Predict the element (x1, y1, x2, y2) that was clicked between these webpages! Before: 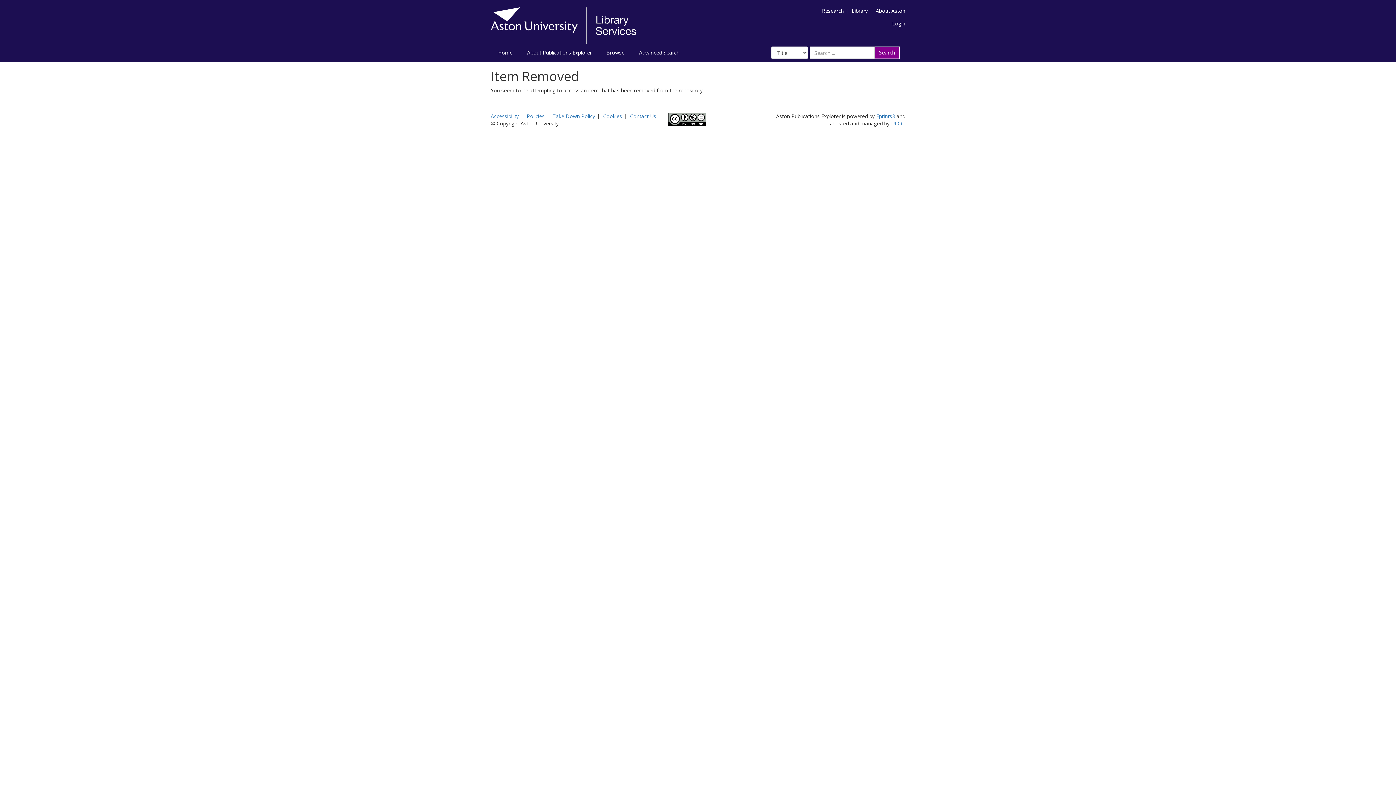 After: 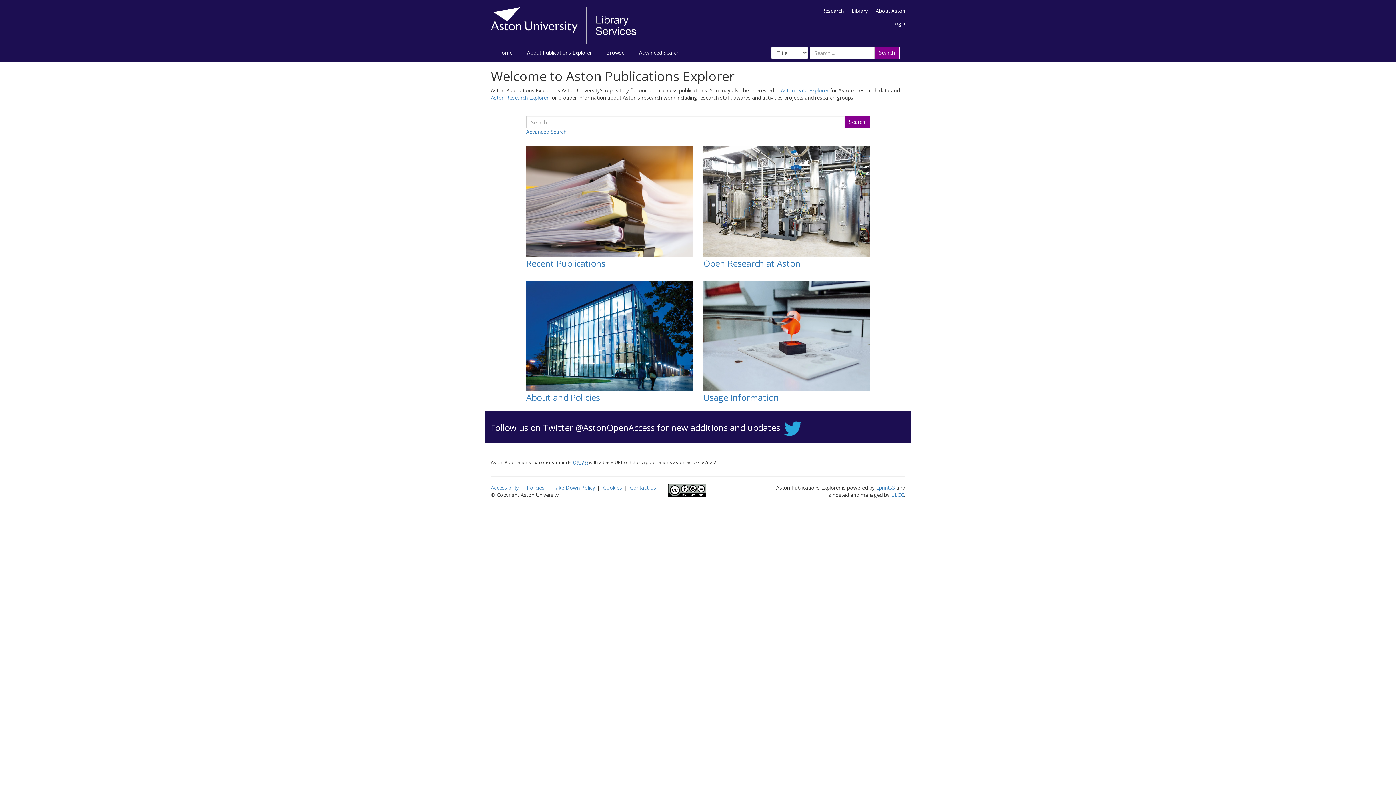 Action: bbox: (490, 43, 520, 61) label: Home